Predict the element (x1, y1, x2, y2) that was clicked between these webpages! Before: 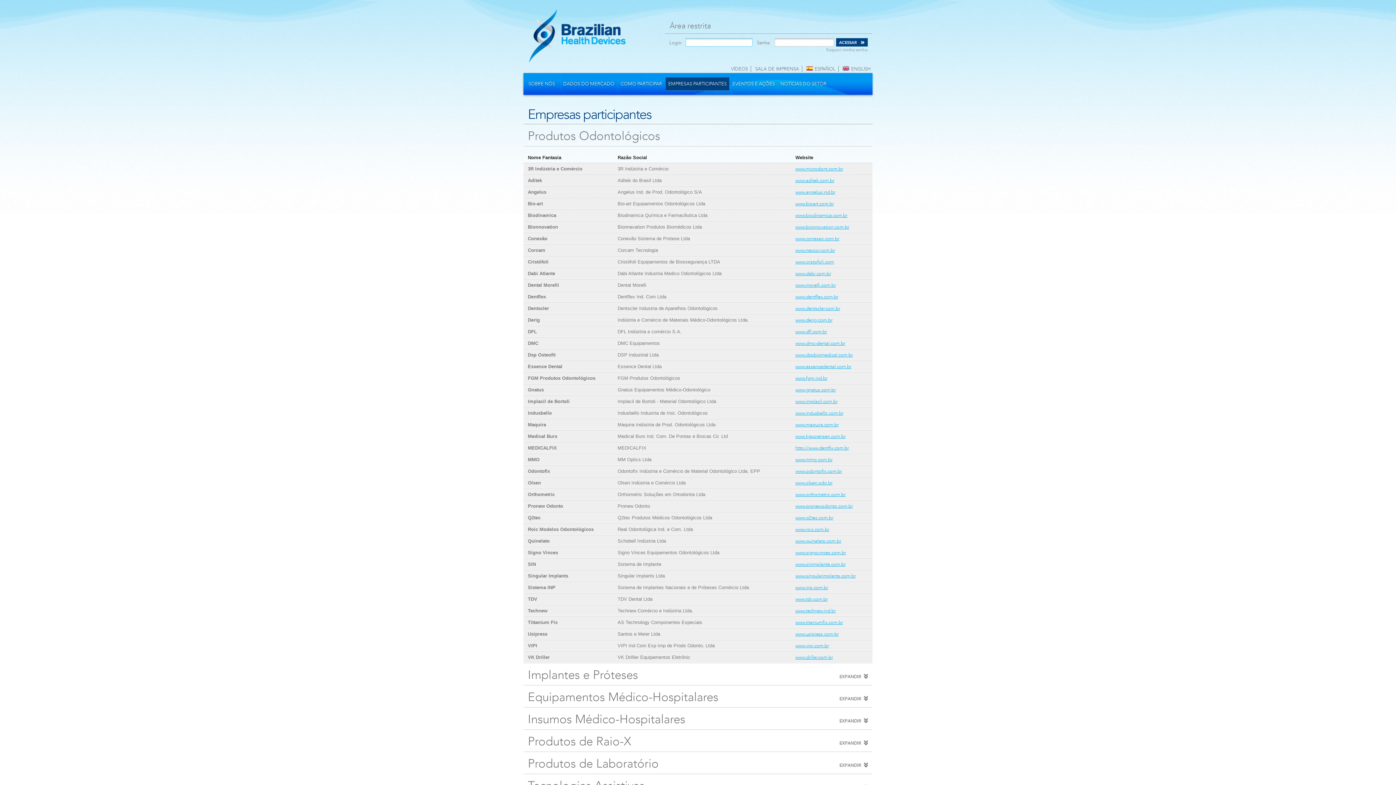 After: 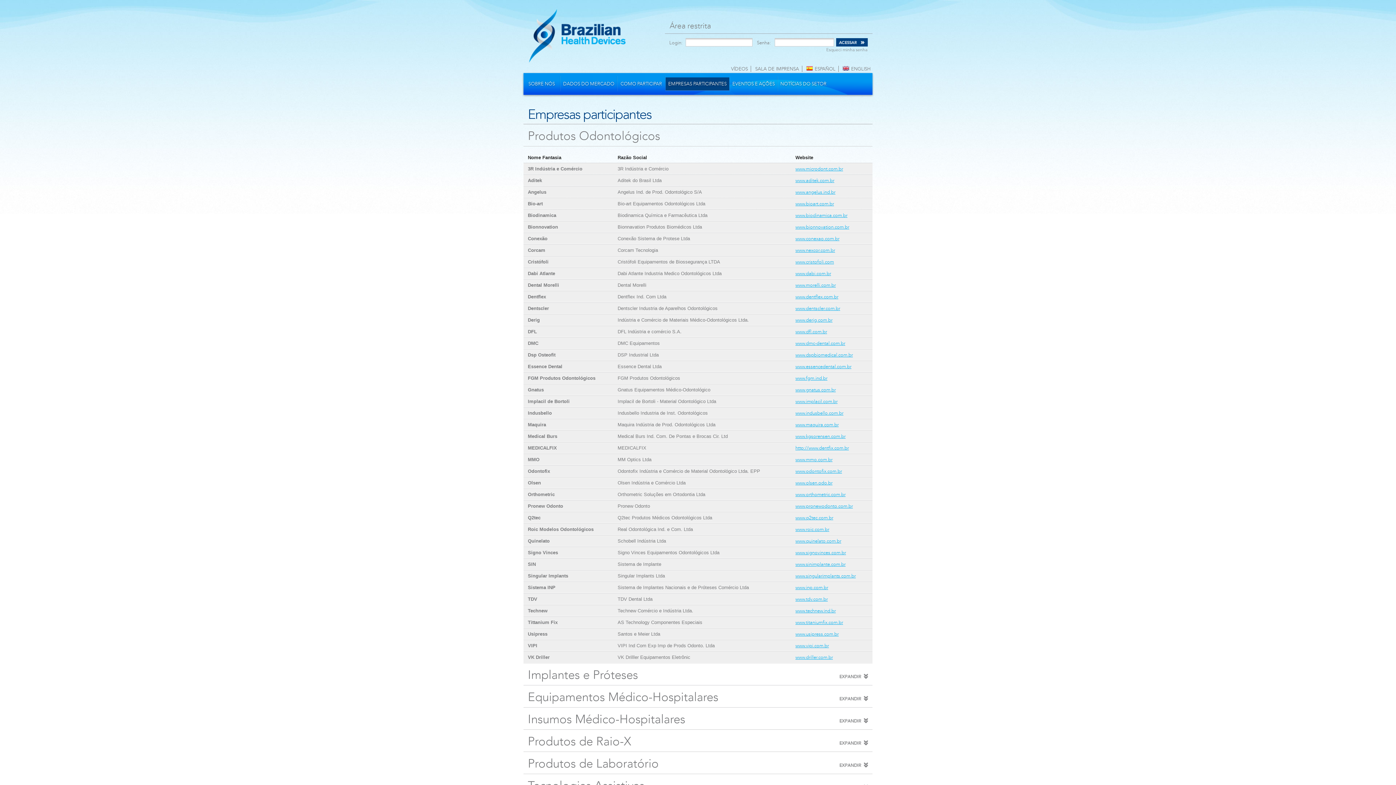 Action: label: www.technew.ind.br bbox: (795, 608, 836, 614)